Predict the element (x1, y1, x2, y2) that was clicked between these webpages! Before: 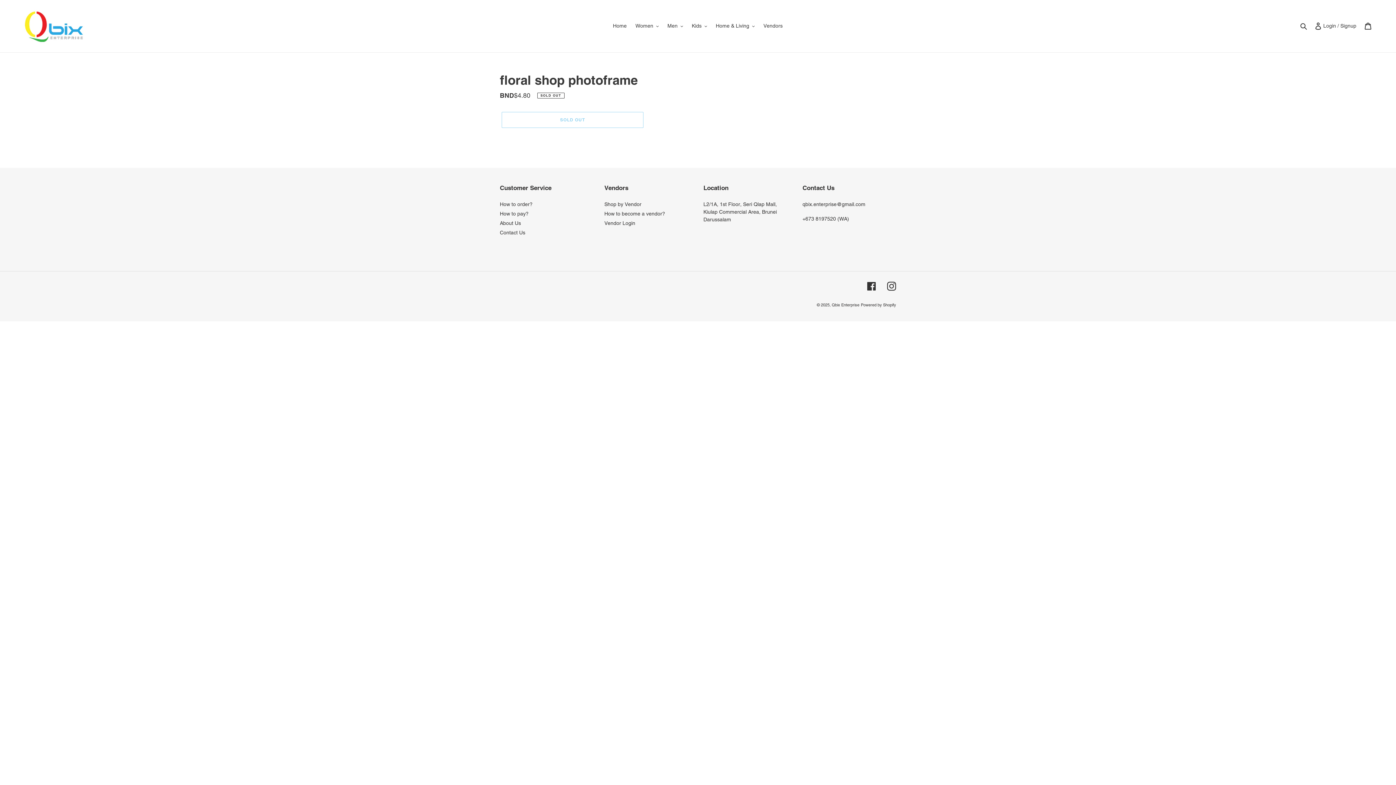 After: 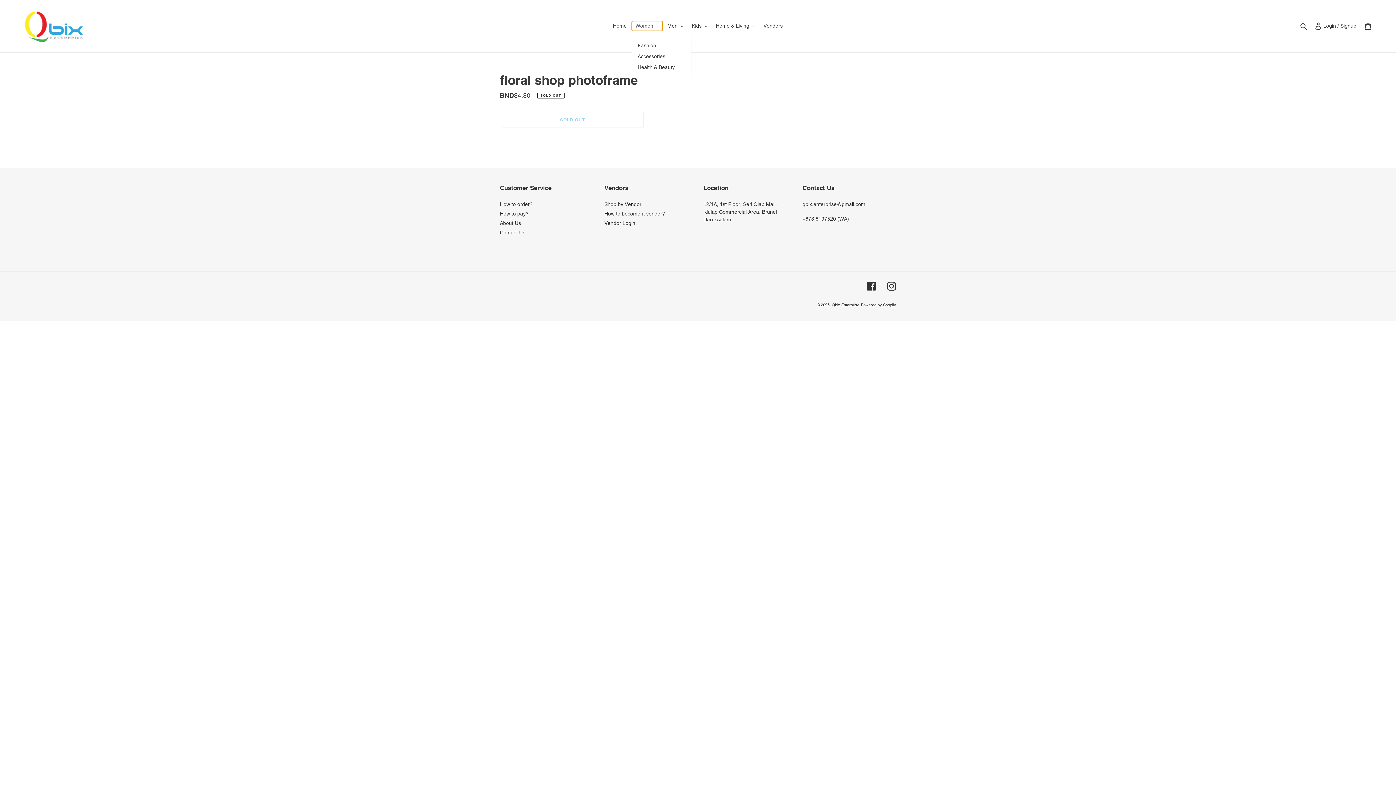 Action: label: Women bbox: (632, 21, 662, 30)